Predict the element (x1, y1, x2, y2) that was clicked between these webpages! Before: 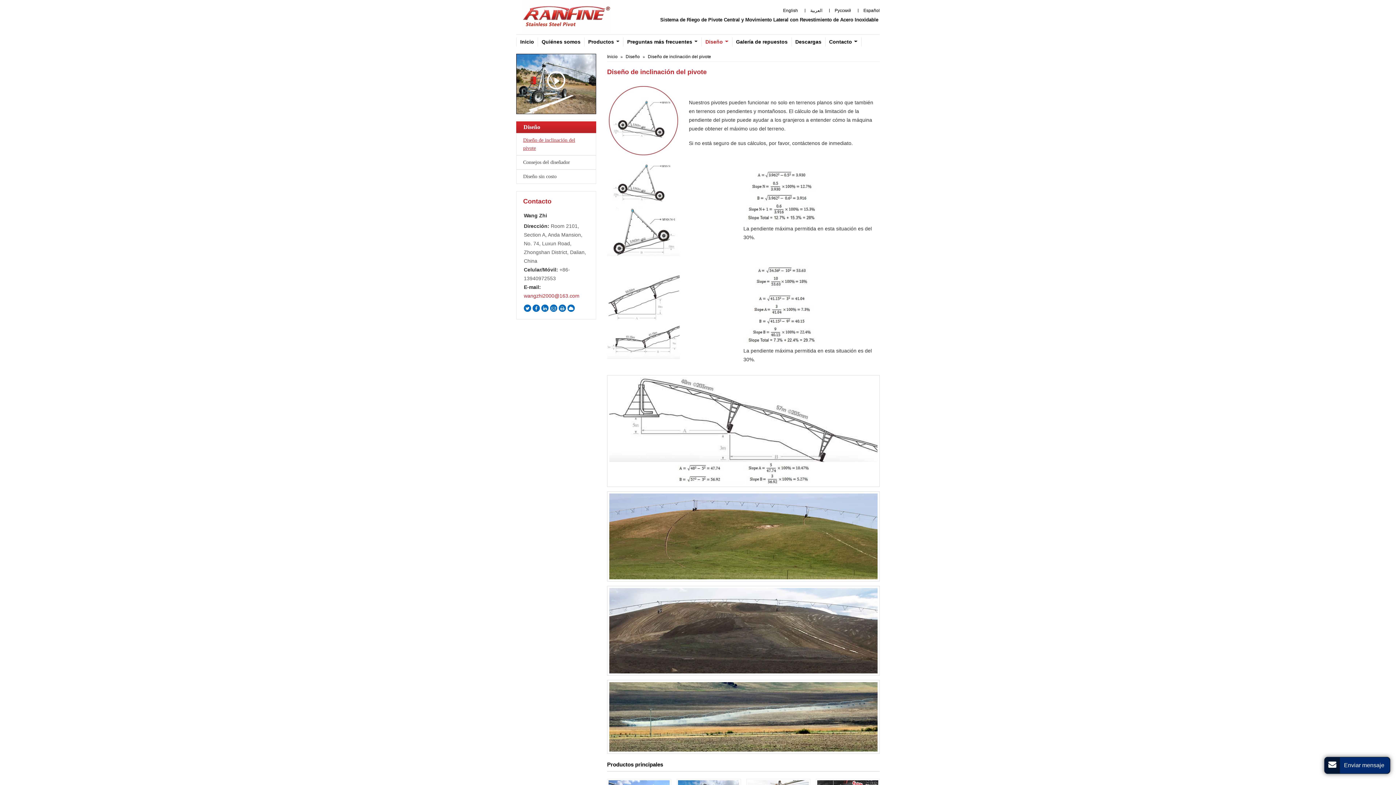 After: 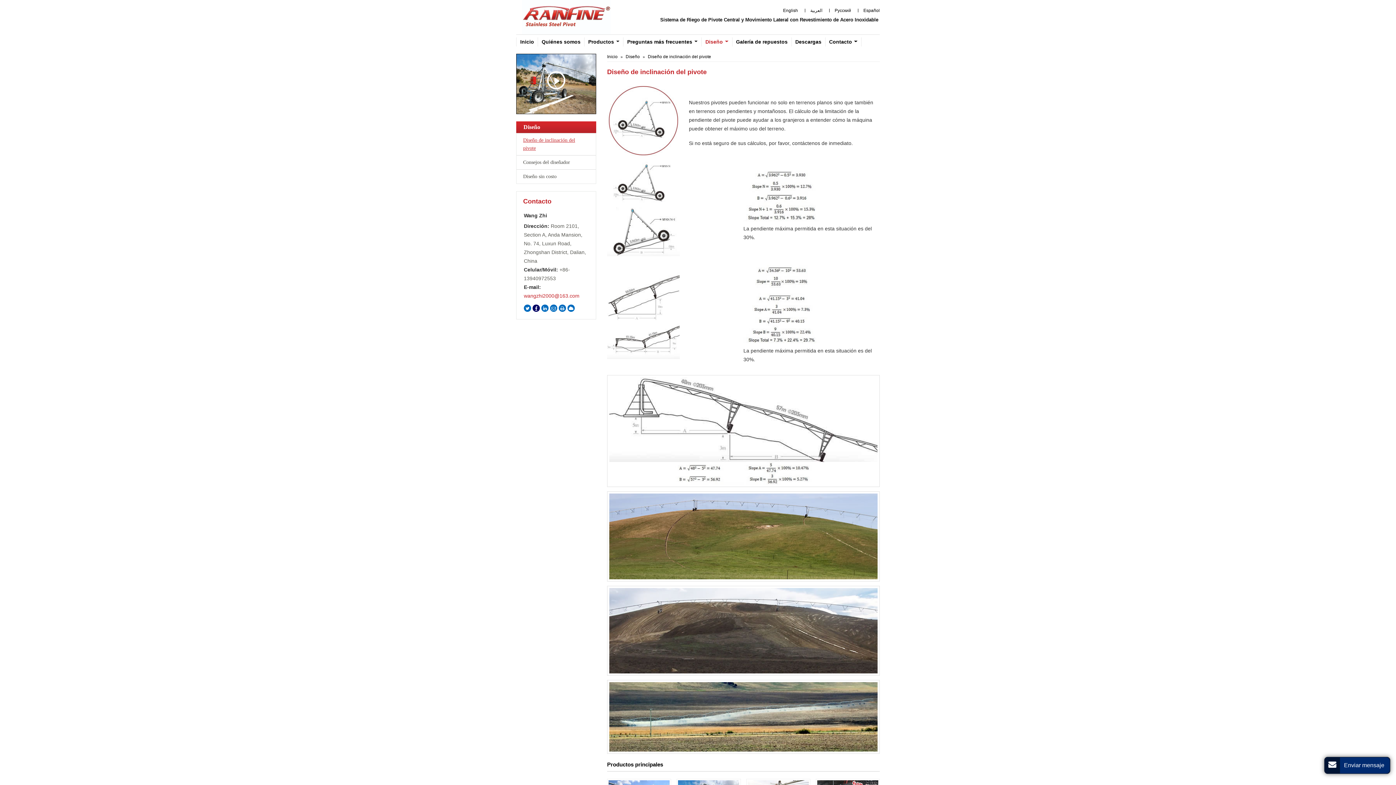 Action: bbox: (532, 304, 540, 311)